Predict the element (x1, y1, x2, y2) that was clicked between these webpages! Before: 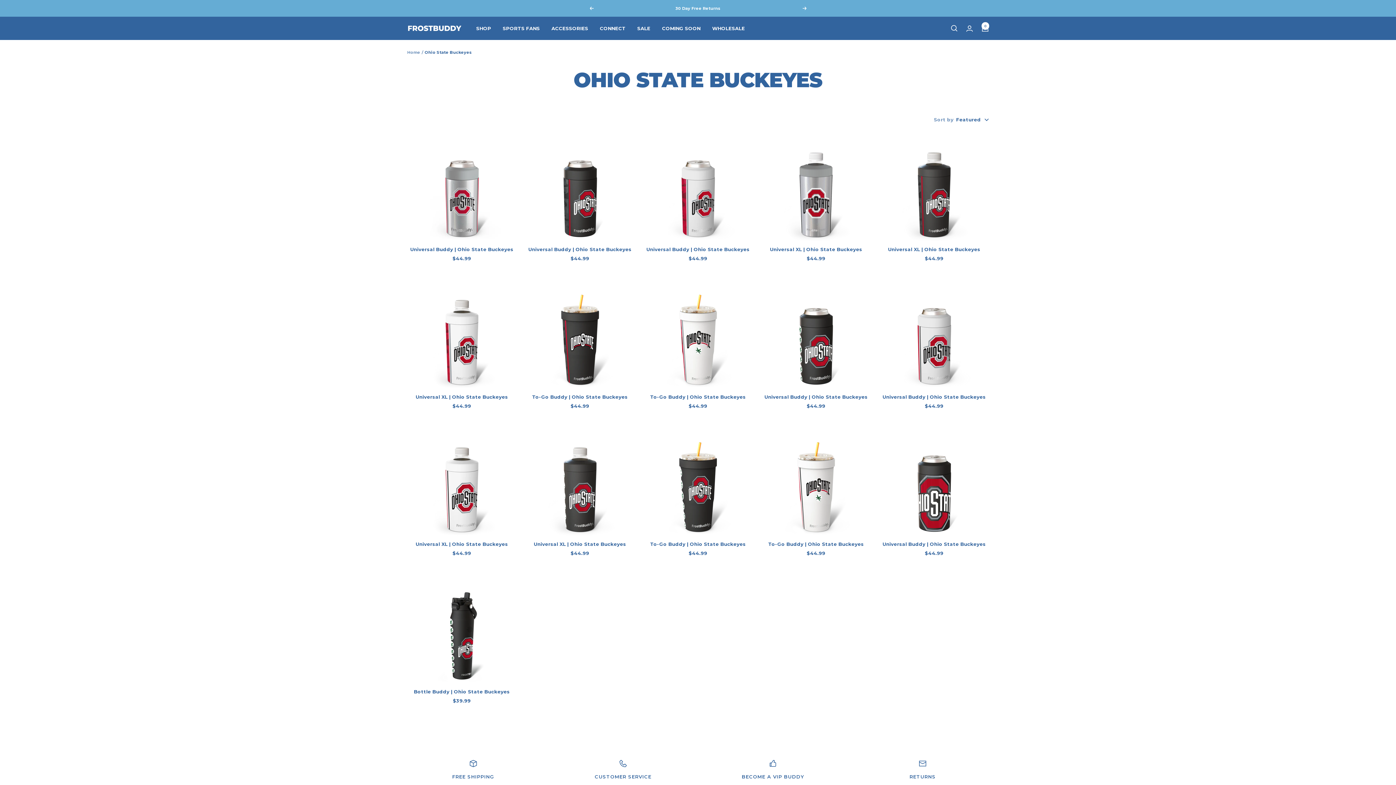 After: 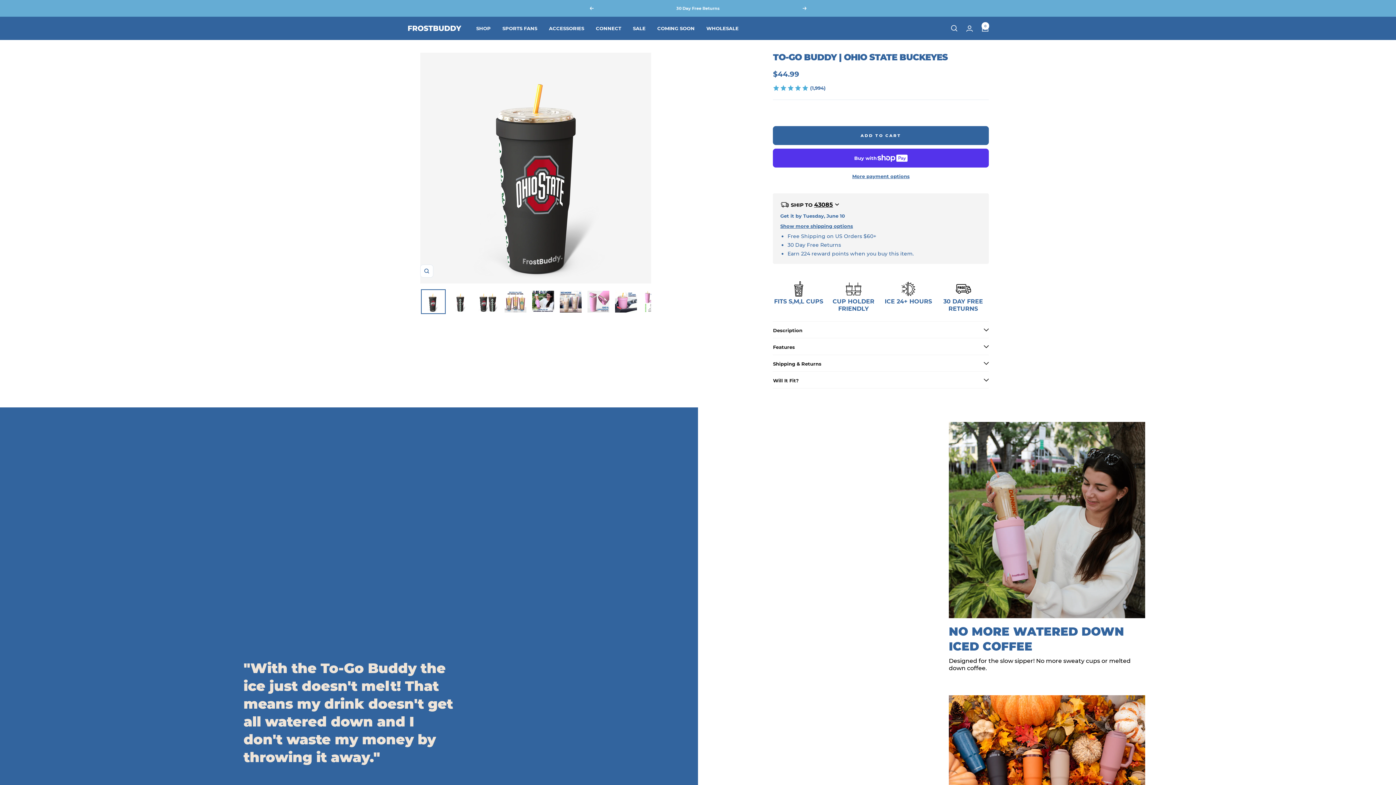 Action: label: To-Go Buddy | Ohio State Buckeyes bbox: (643, 541, 752, 548)